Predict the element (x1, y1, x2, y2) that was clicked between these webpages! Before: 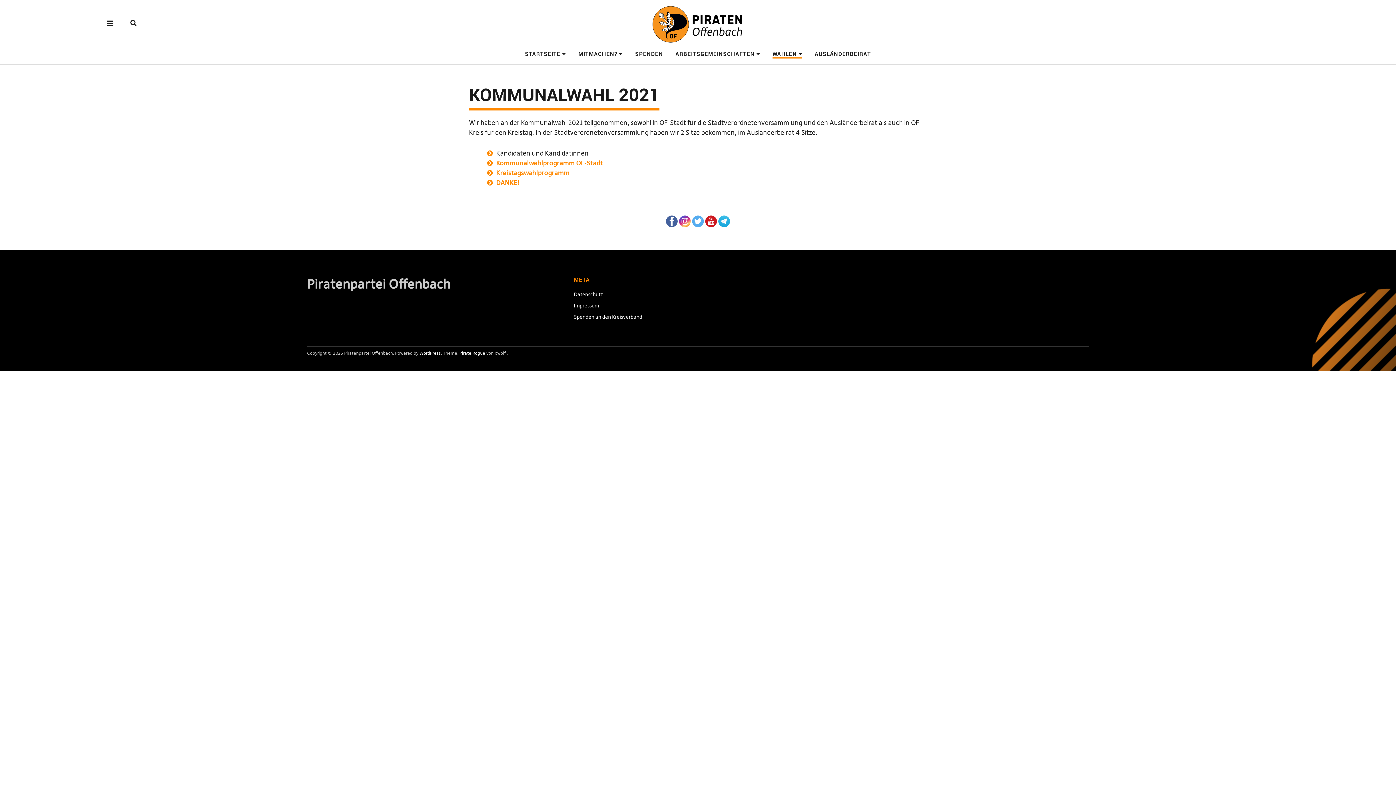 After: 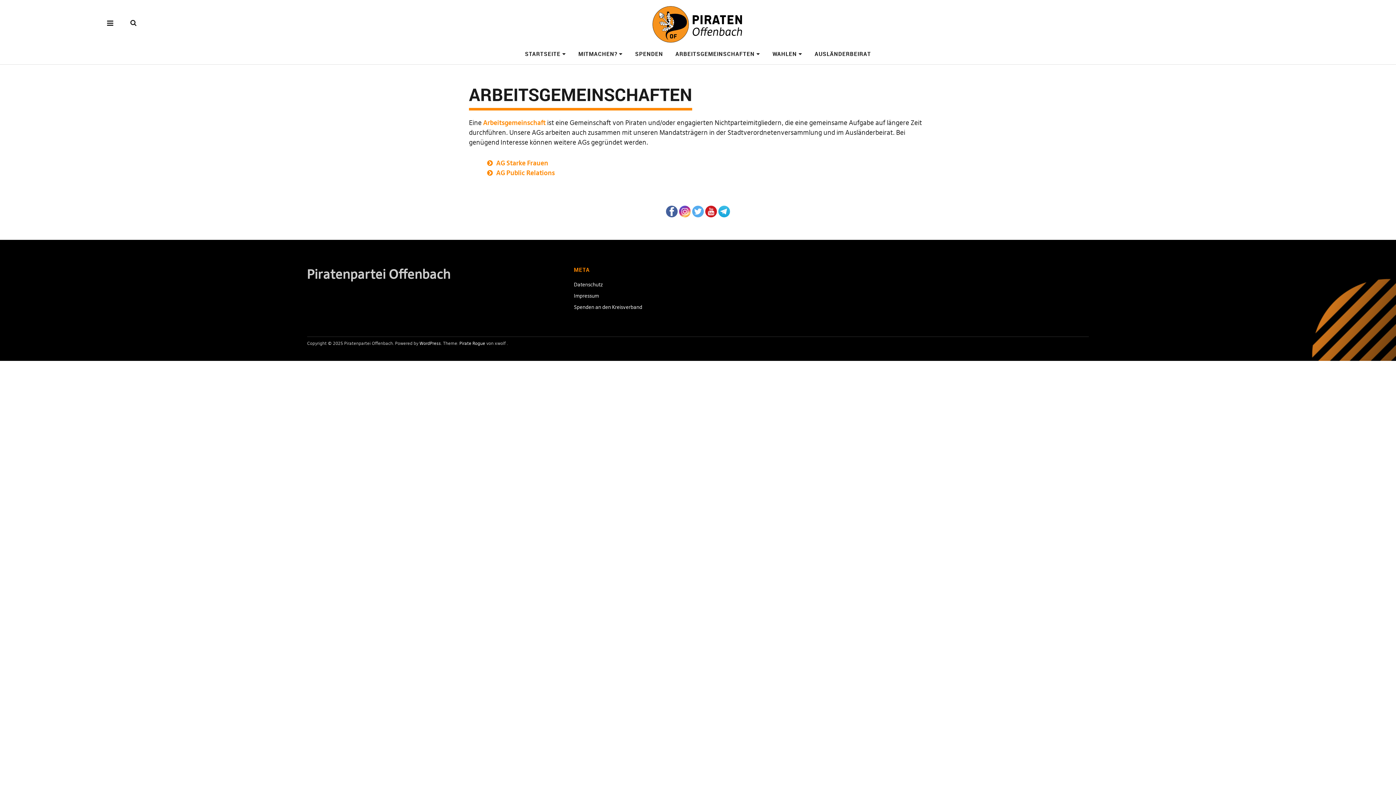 Action: label: ARBEITSGEMEINSCHAFTEN bbox: (675, 50, 760, 57)